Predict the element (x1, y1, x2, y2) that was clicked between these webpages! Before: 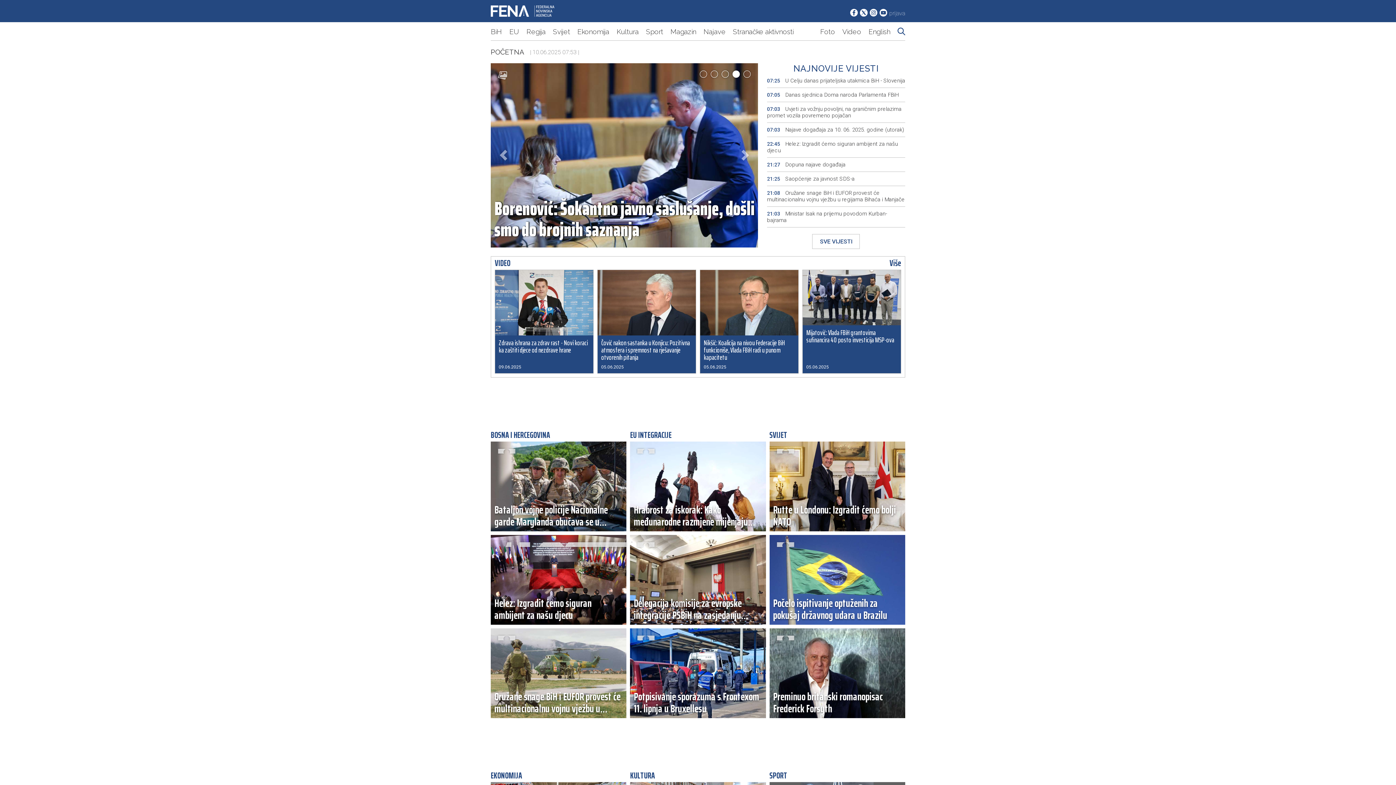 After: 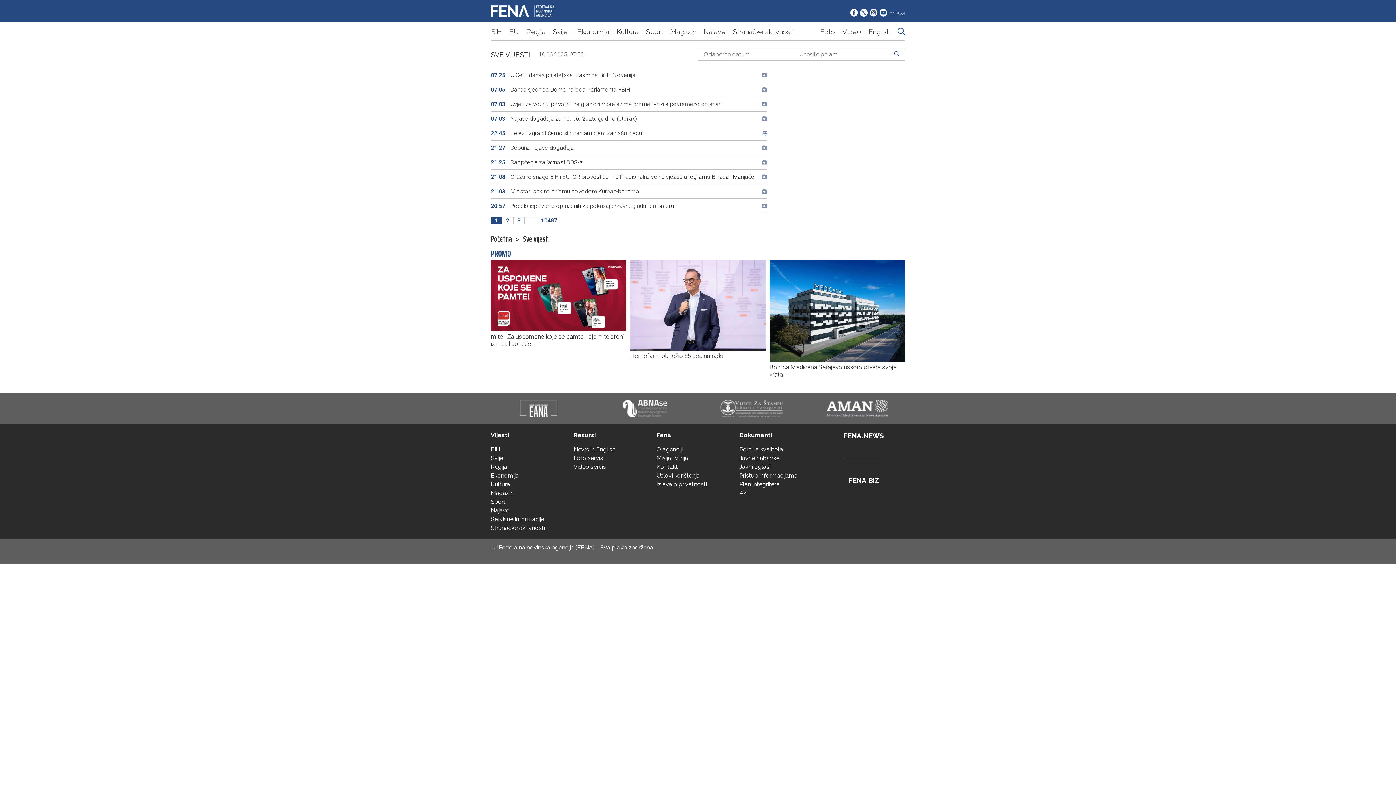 Action: bbox: (812, 234, 860, 249) label: SVE VIJESTI